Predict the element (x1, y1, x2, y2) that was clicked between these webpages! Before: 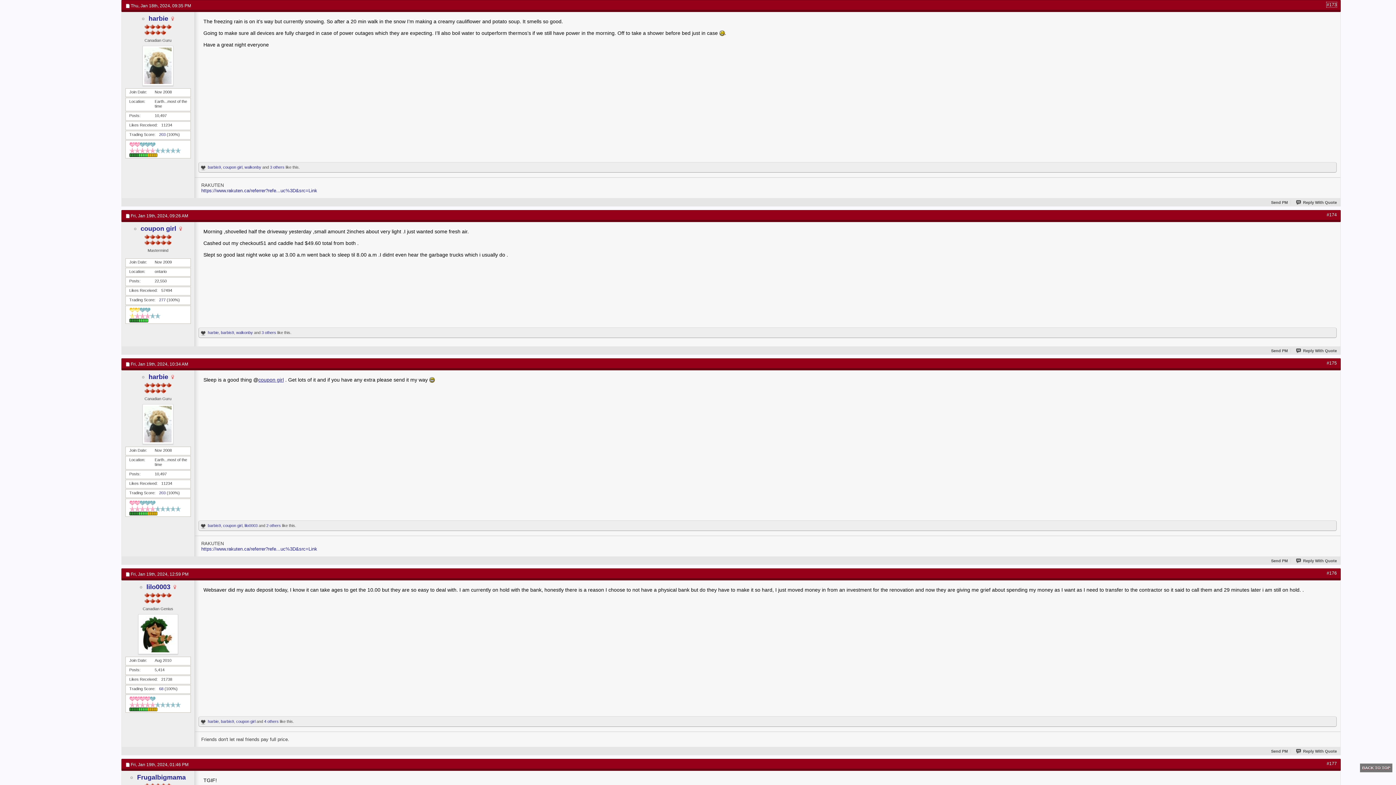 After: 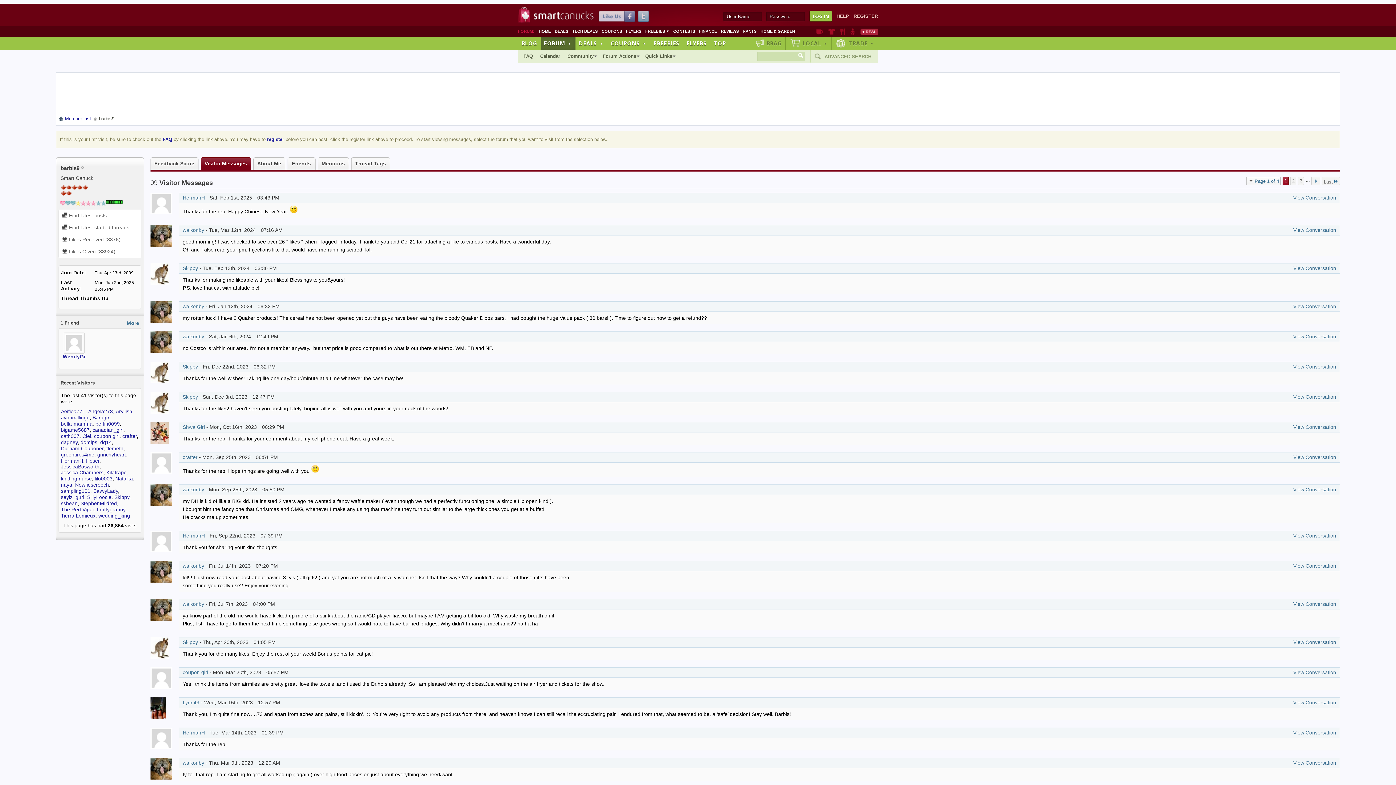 Action: label: barbis9 bbox: (207, 165, 220, 169)